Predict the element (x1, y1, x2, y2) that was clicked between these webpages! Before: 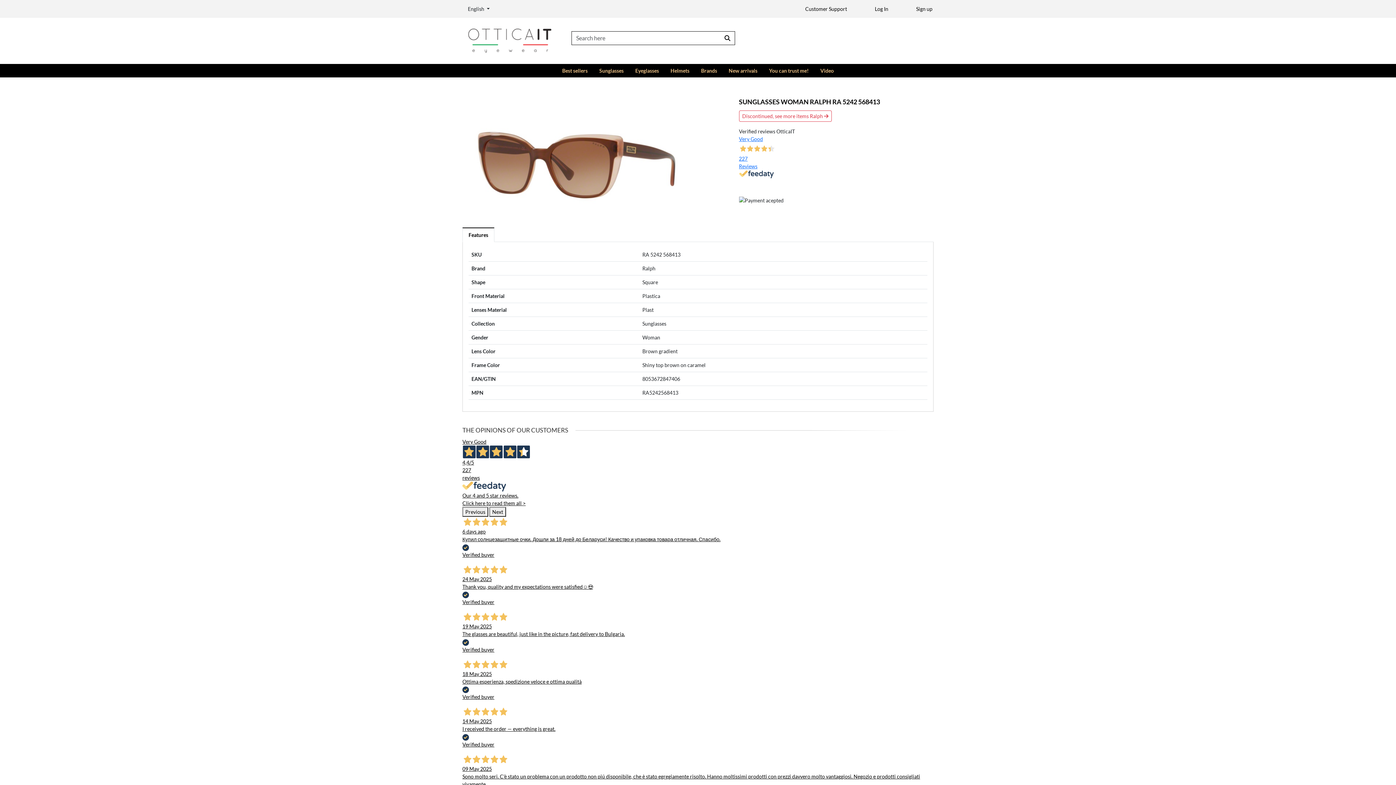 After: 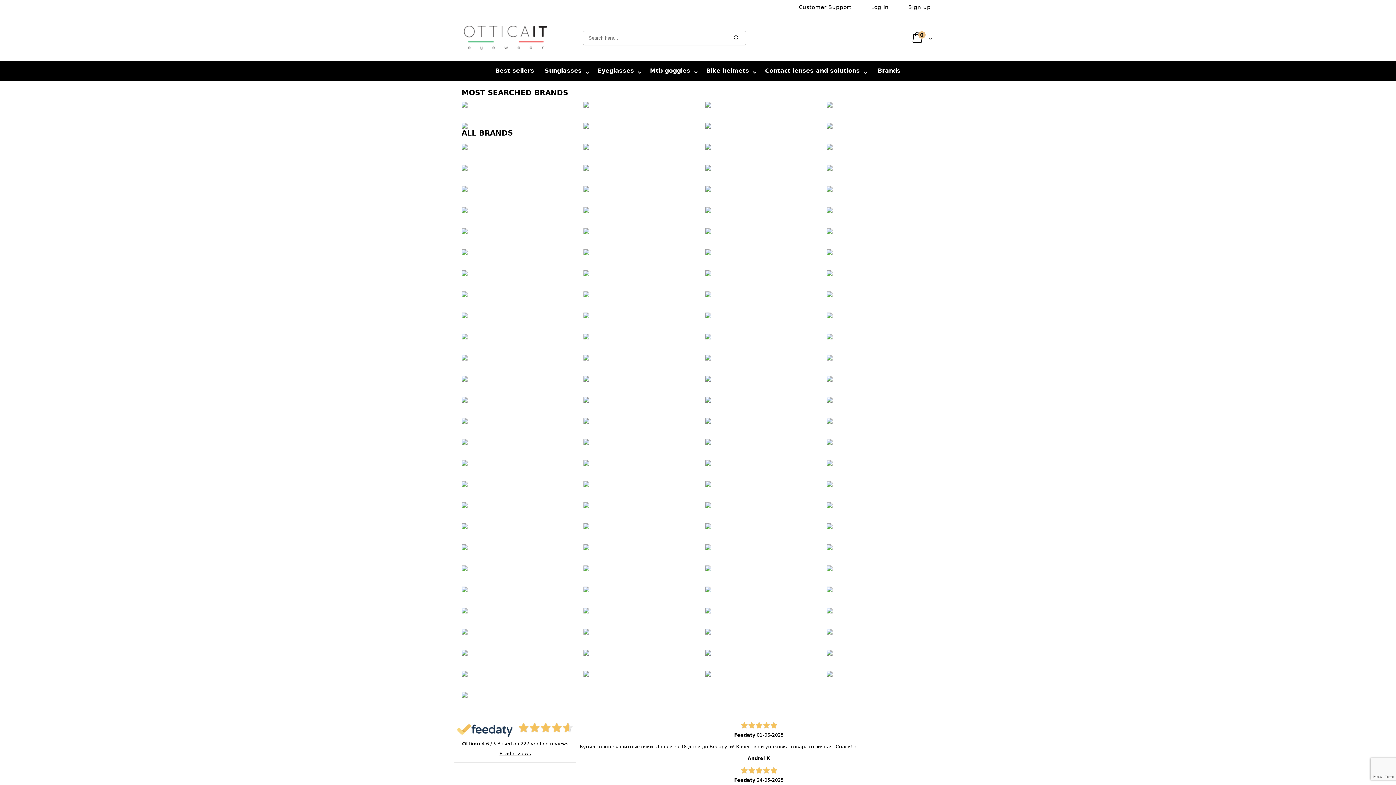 Action: label: Brands bbox: (695, 64, 723, 77)